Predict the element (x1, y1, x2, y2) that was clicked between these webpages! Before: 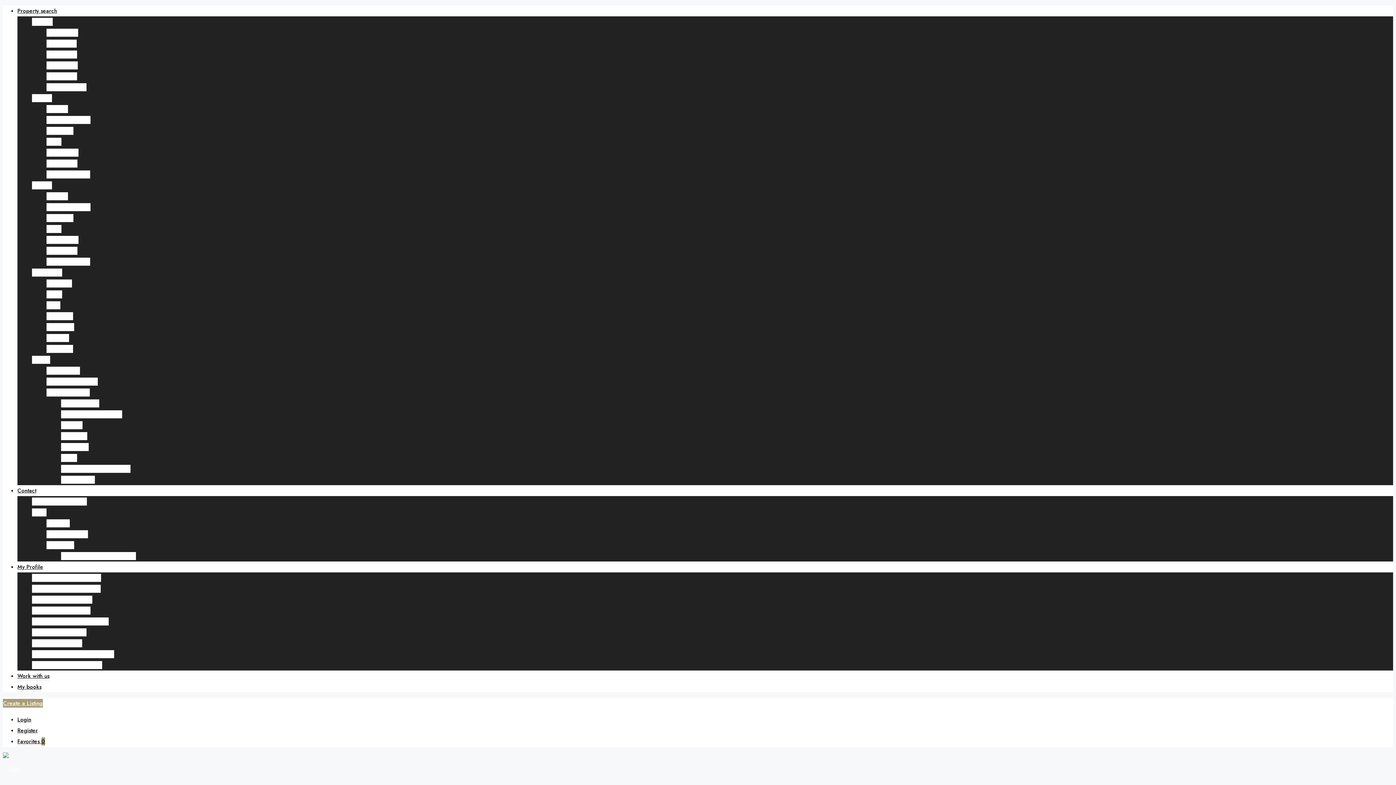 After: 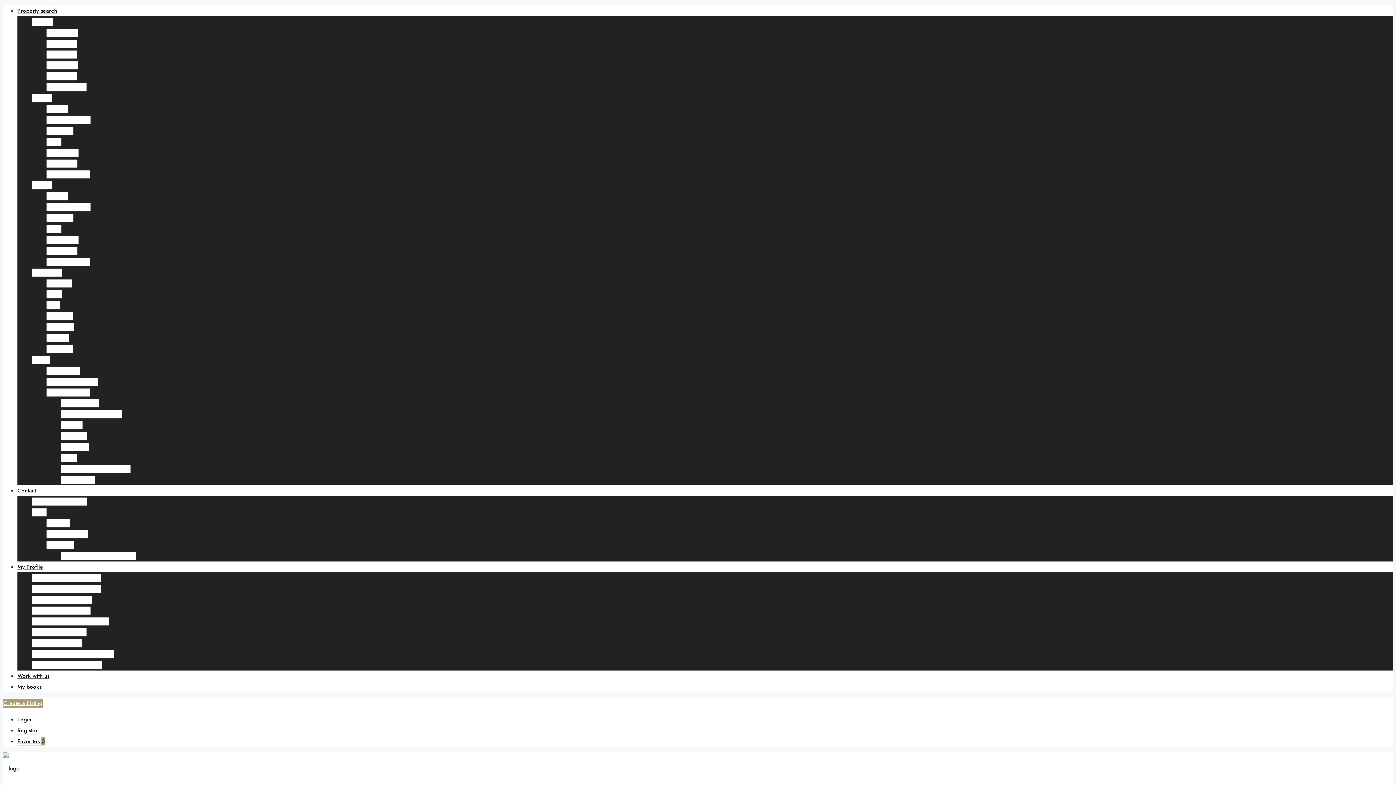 Action: label: The Ritz-Carlton residences bbox: (61, 465, 130, 473)